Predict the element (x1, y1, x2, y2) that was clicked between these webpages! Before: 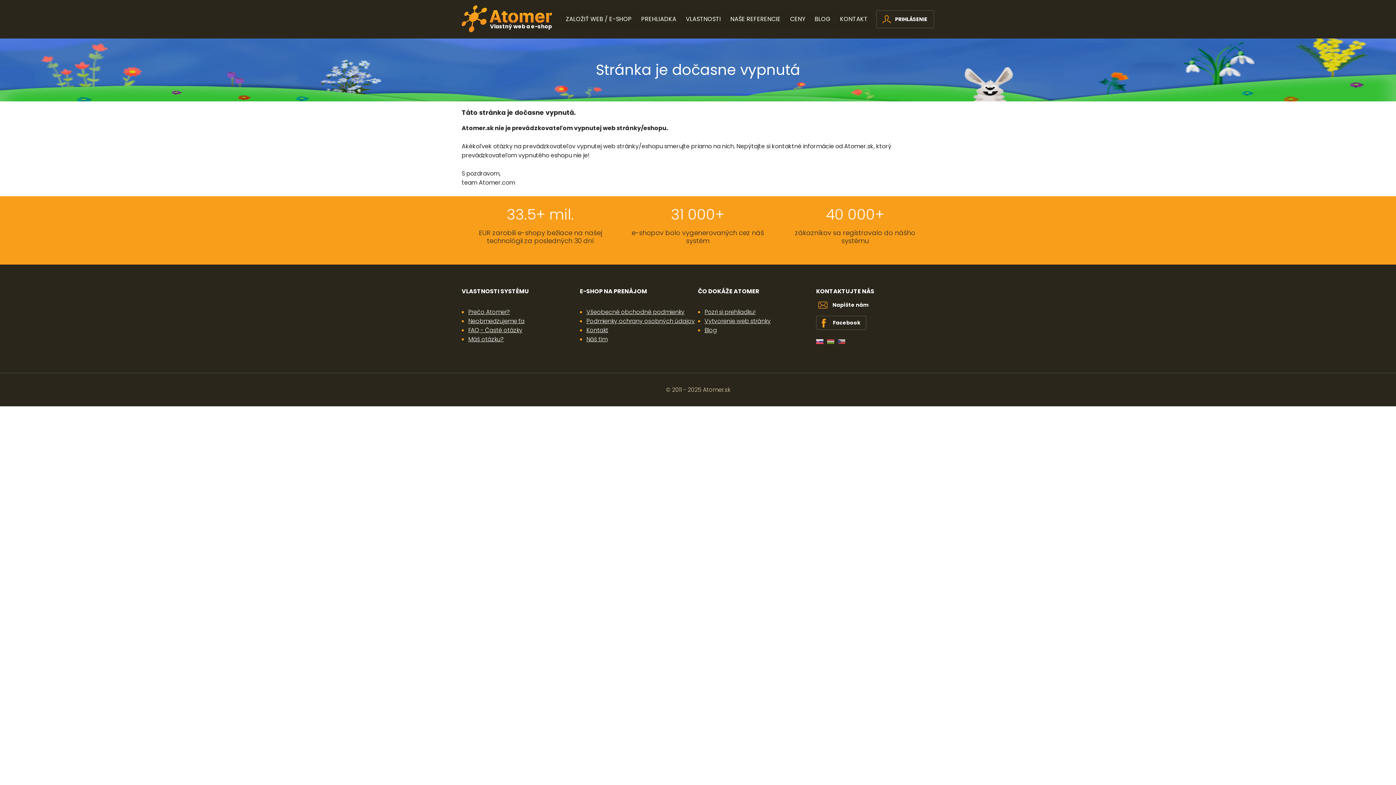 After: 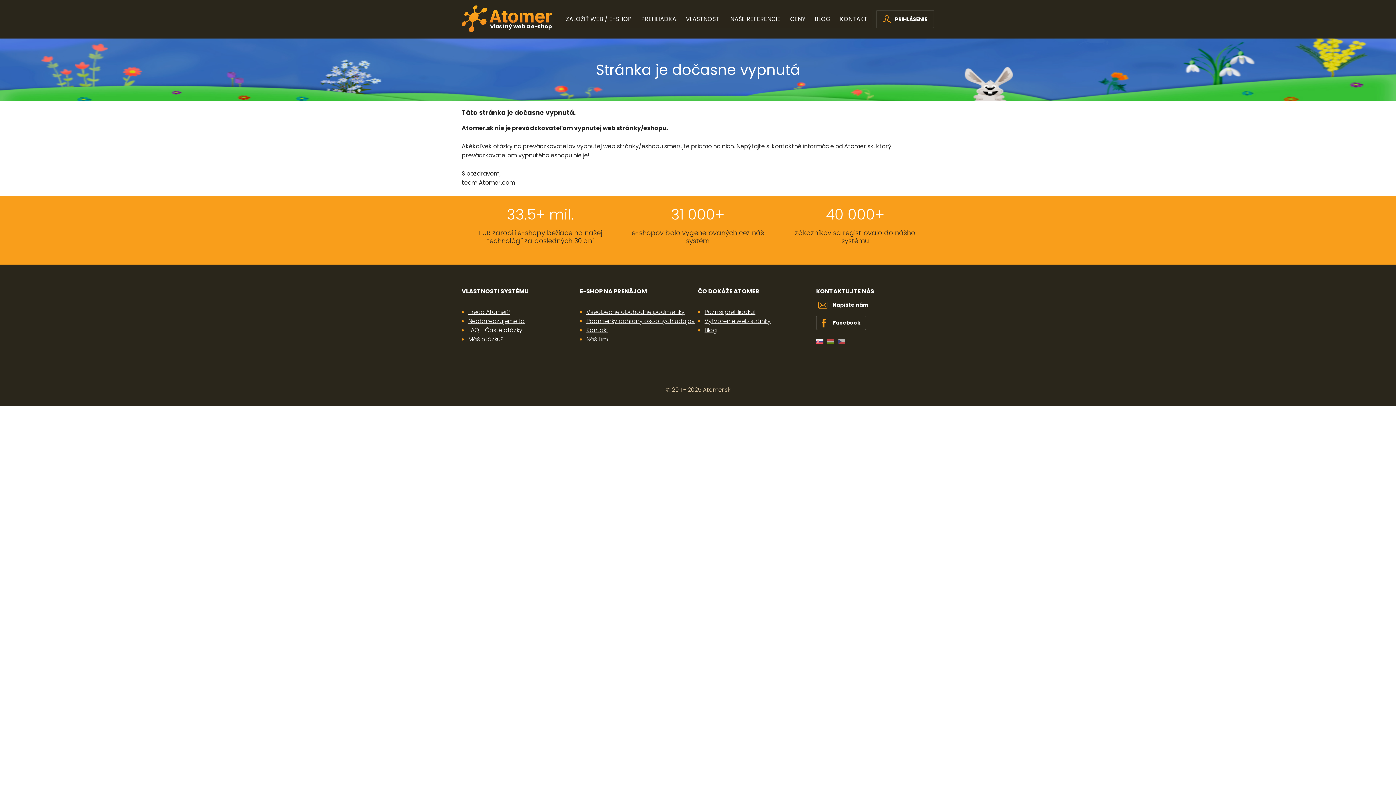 Action: label: FAQ - Časté otázky bbox: (468, 326, 522, 334)